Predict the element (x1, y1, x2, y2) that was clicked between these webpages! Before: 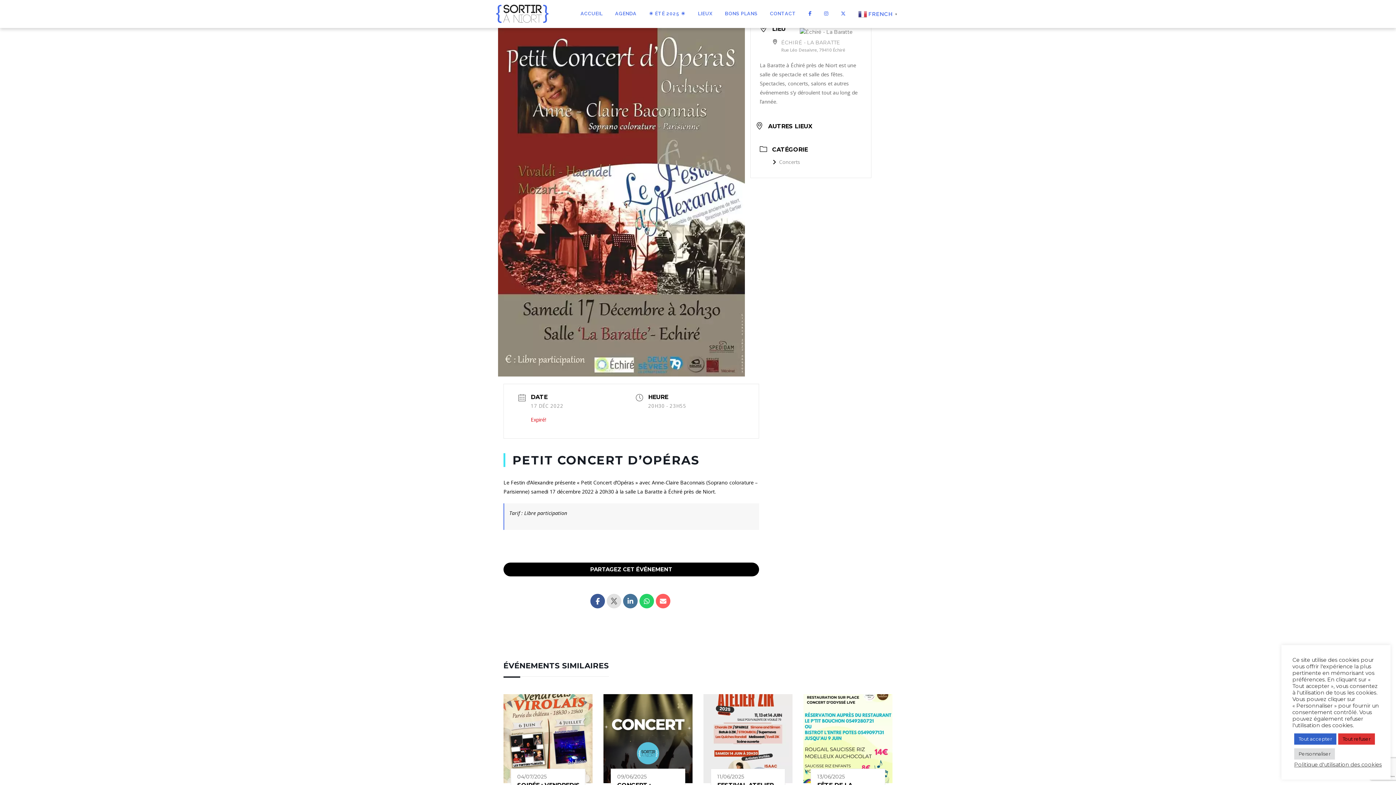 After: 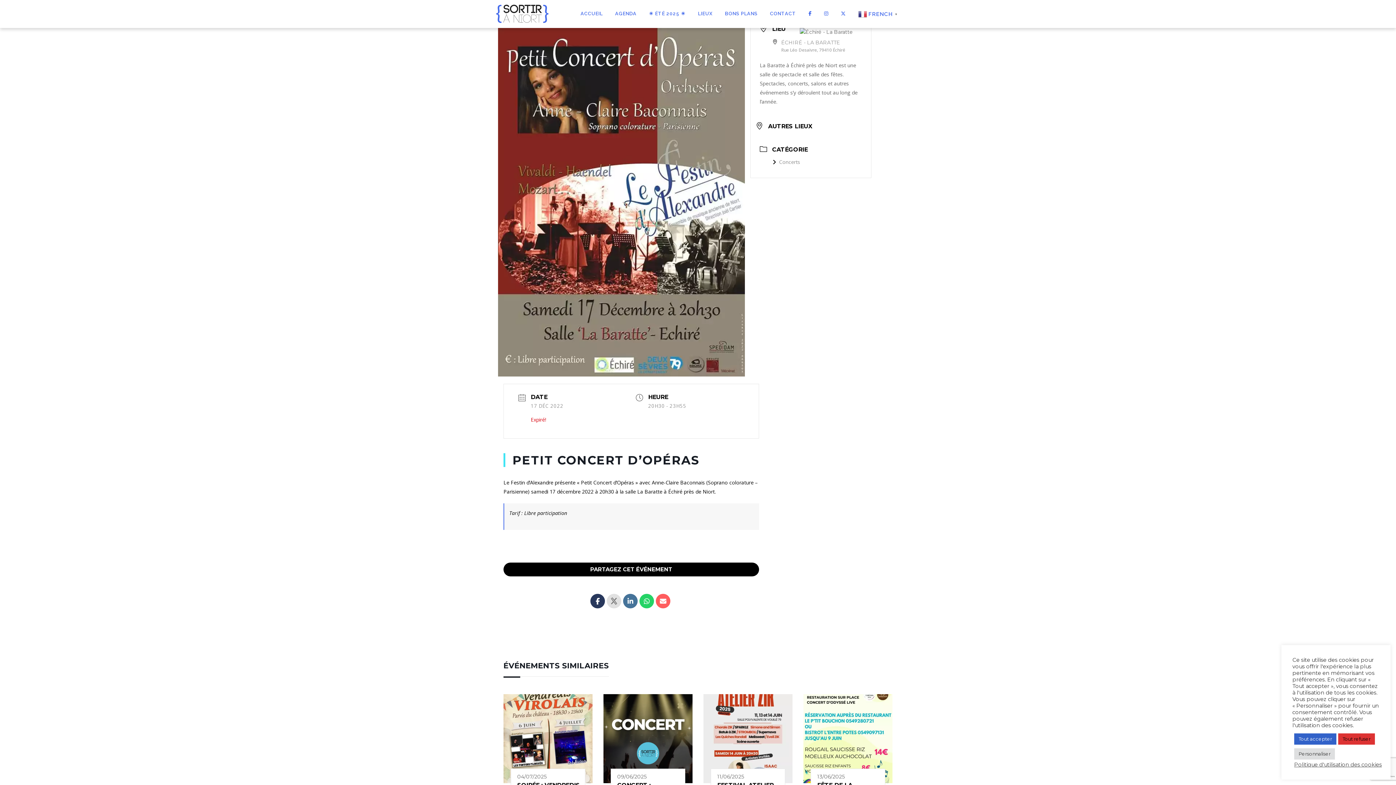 Action: bbox: (590, 594, 605, 608)